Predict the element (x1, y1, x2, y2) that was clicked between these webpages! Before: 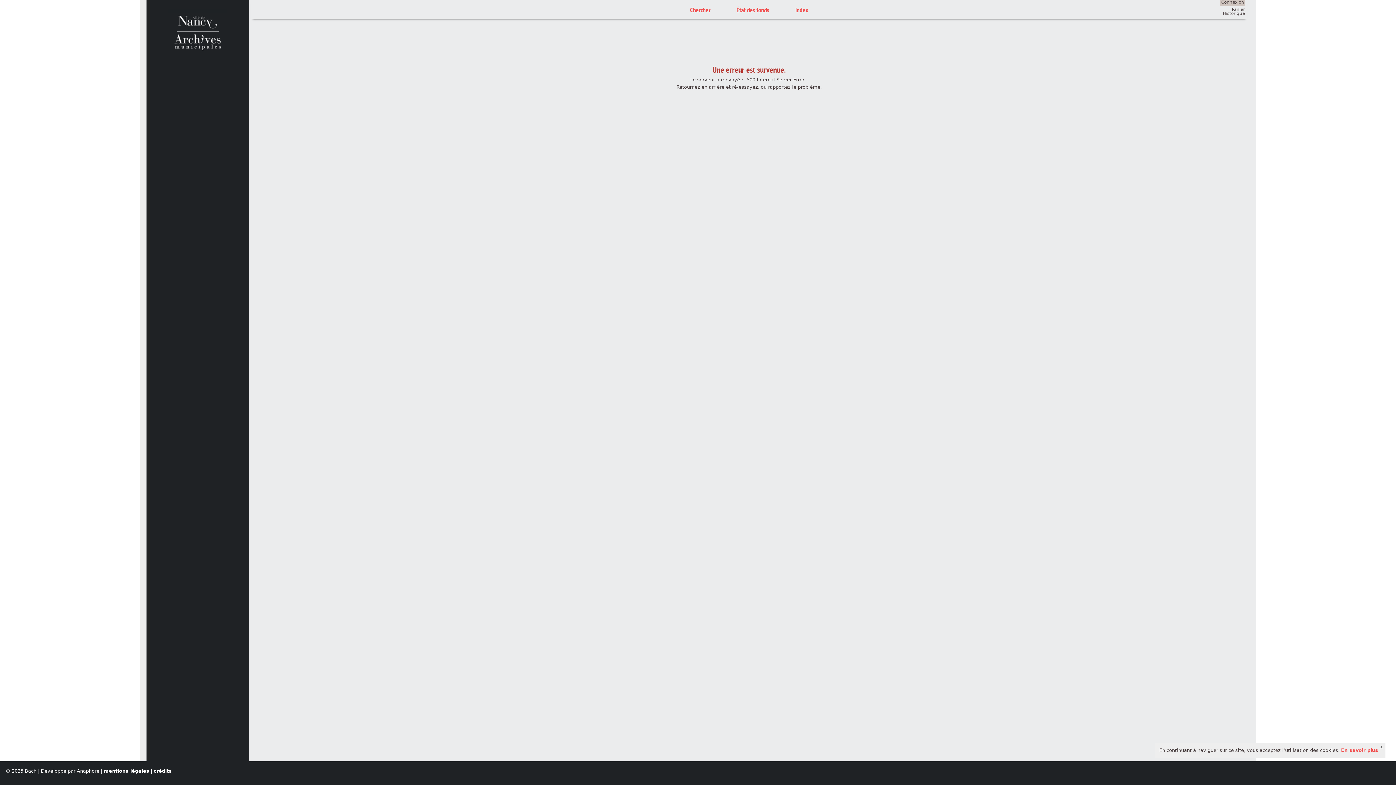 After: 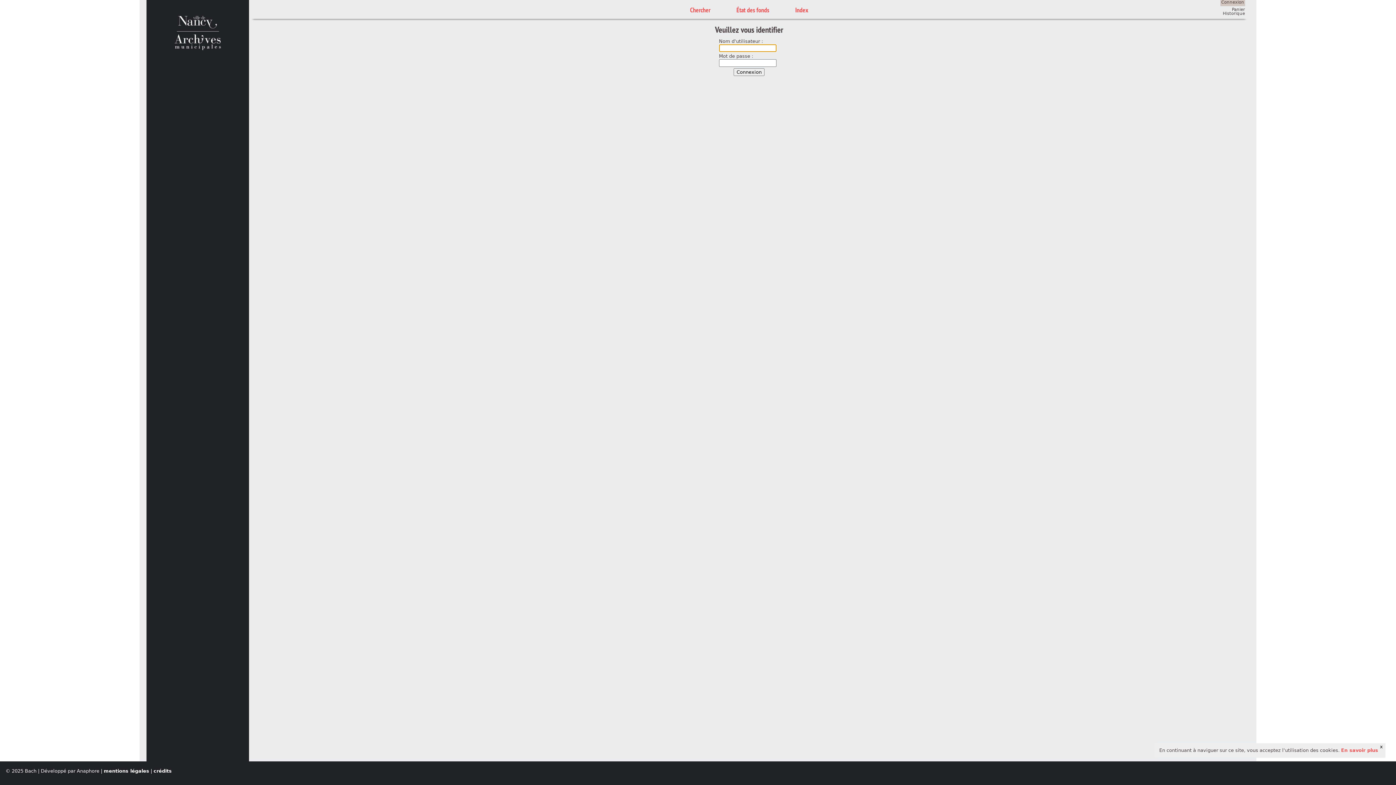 Action: bbox: (1220, -1, 1245, 6) label: Connexion